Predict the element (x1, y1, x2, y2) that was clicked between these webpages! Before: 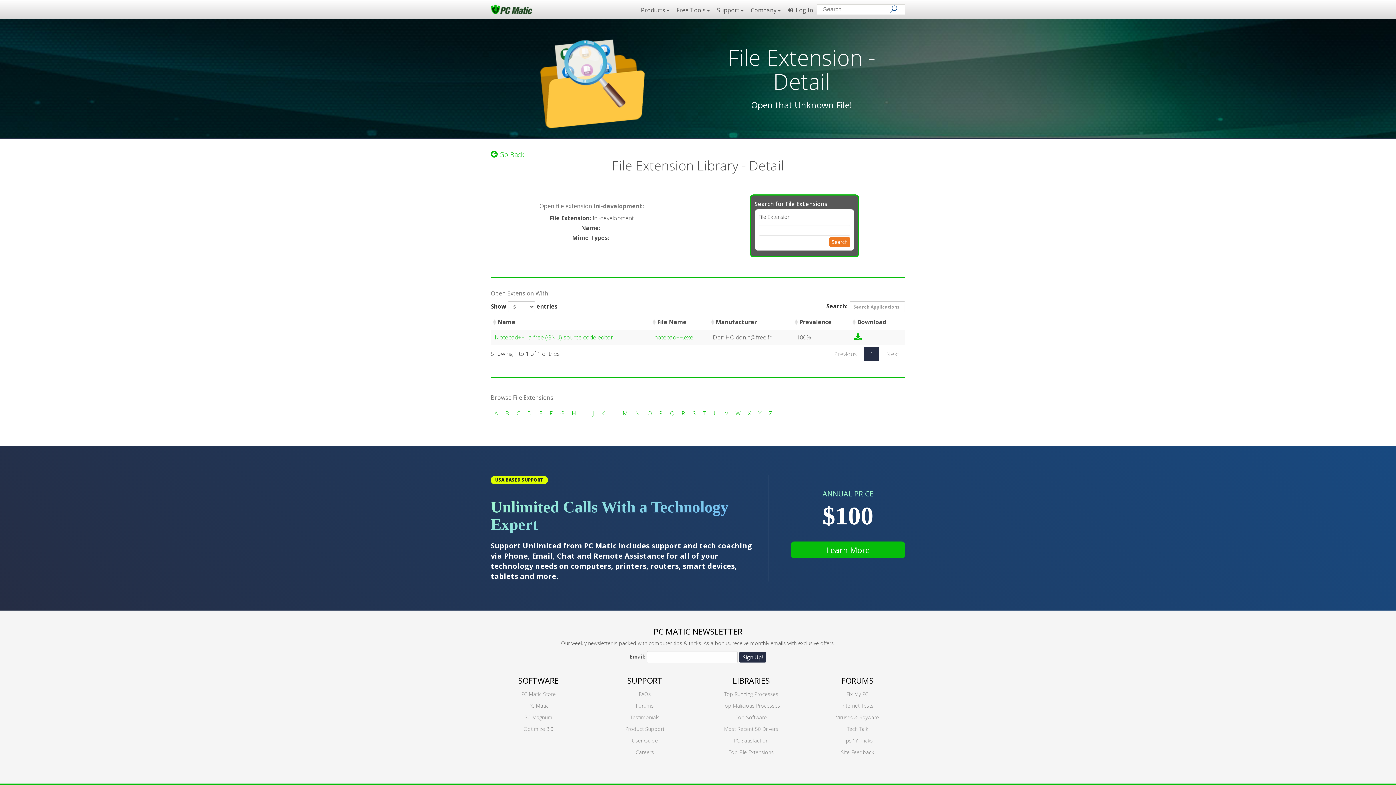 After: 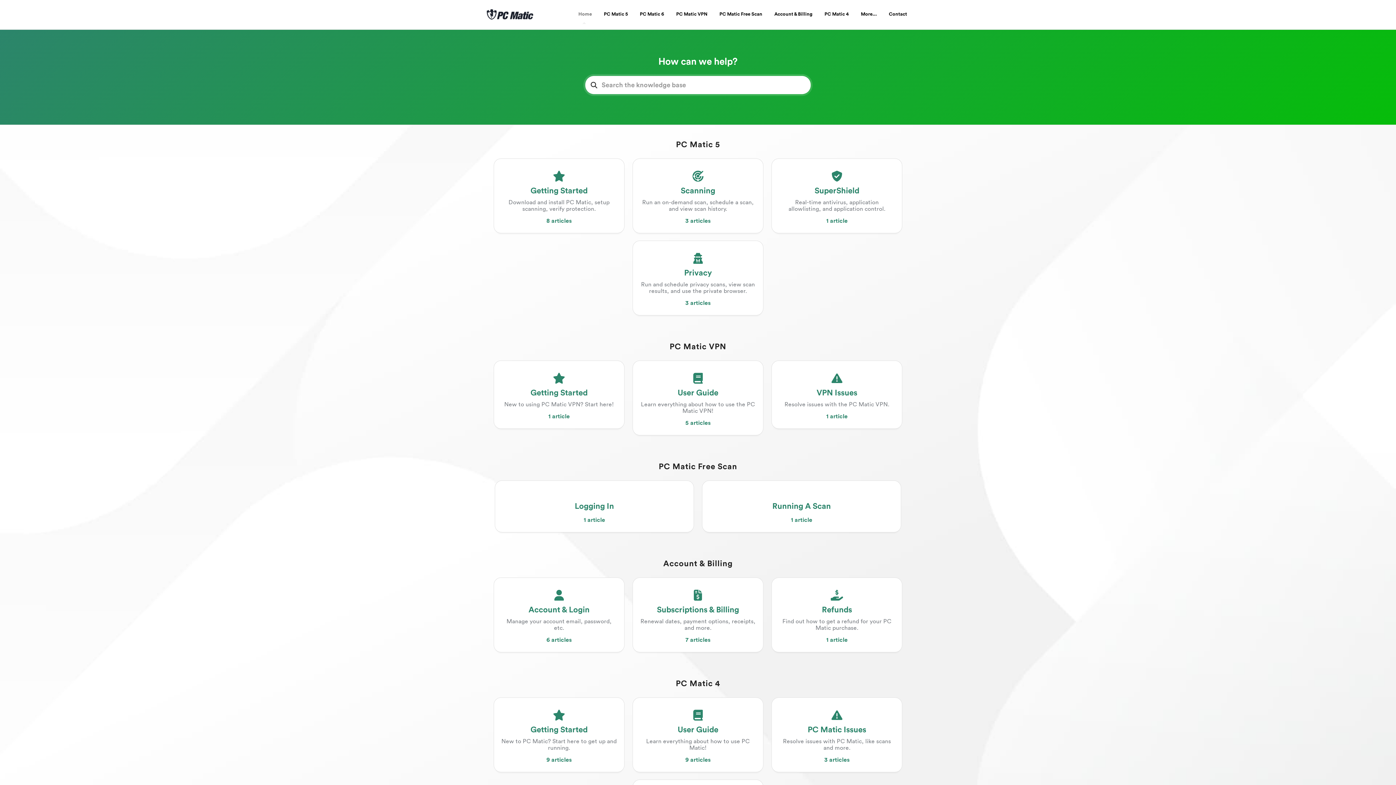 Action: label: Site Feedback bbox: (841, 749, 874, 756)